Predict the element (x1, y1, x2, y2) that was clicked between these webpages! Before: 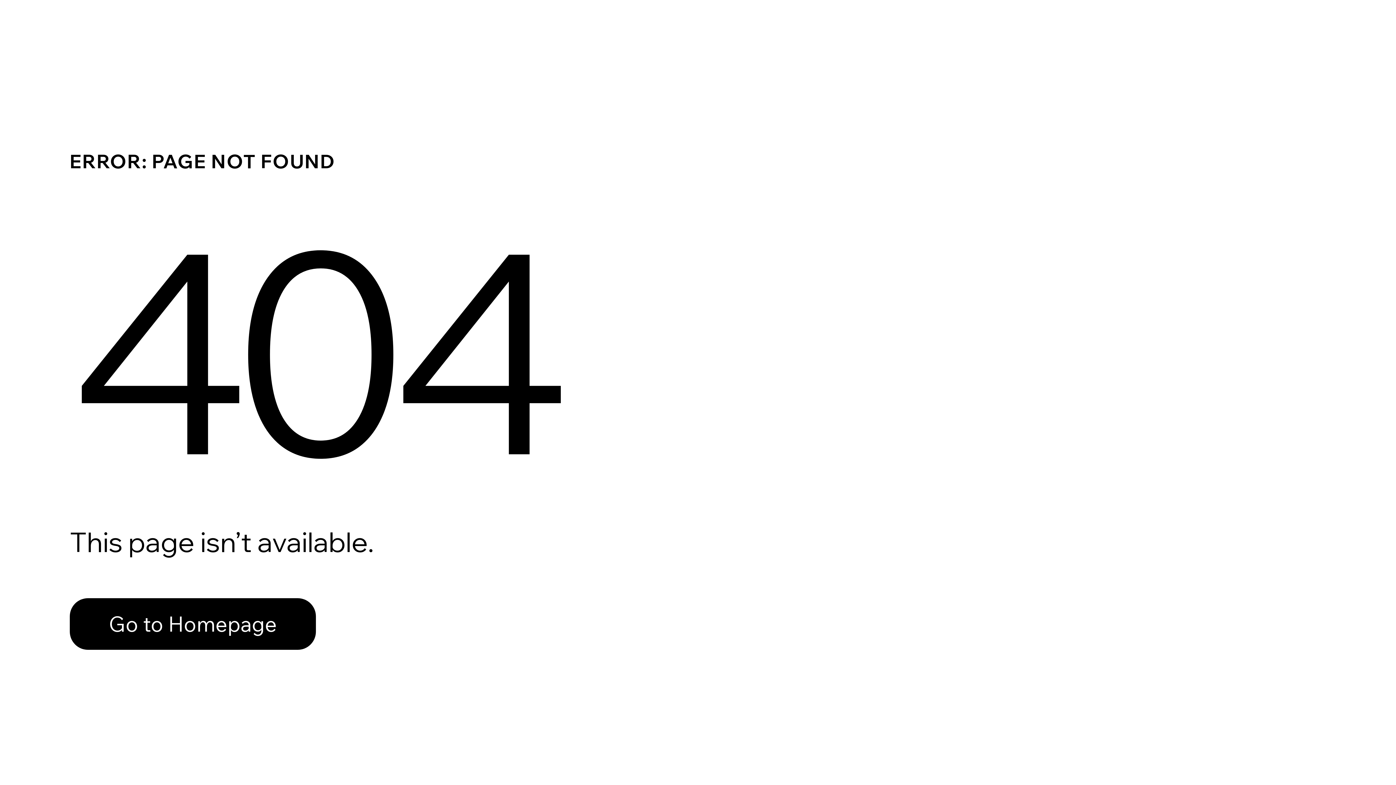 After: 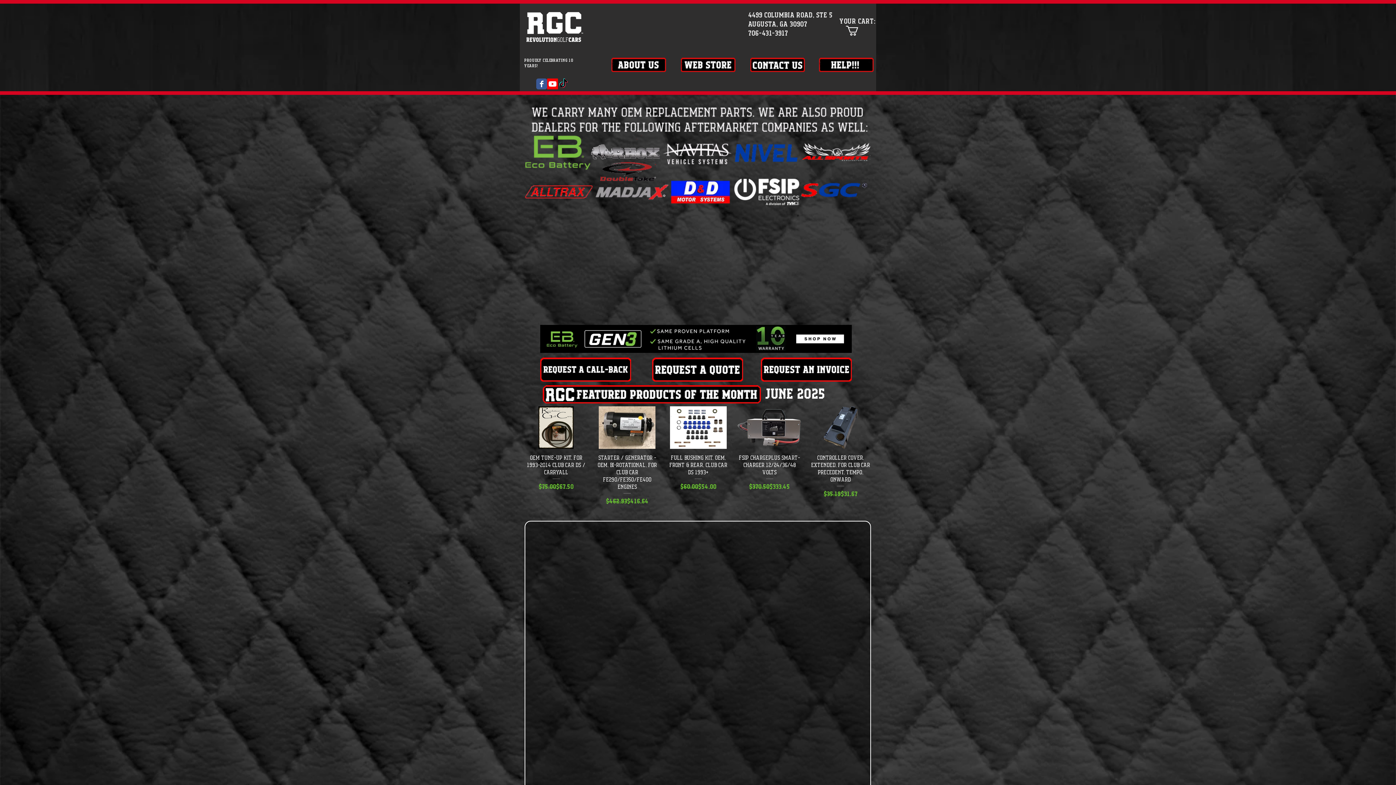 Action: label: Go to Homepage bbox: (69, 582, 768, 659)